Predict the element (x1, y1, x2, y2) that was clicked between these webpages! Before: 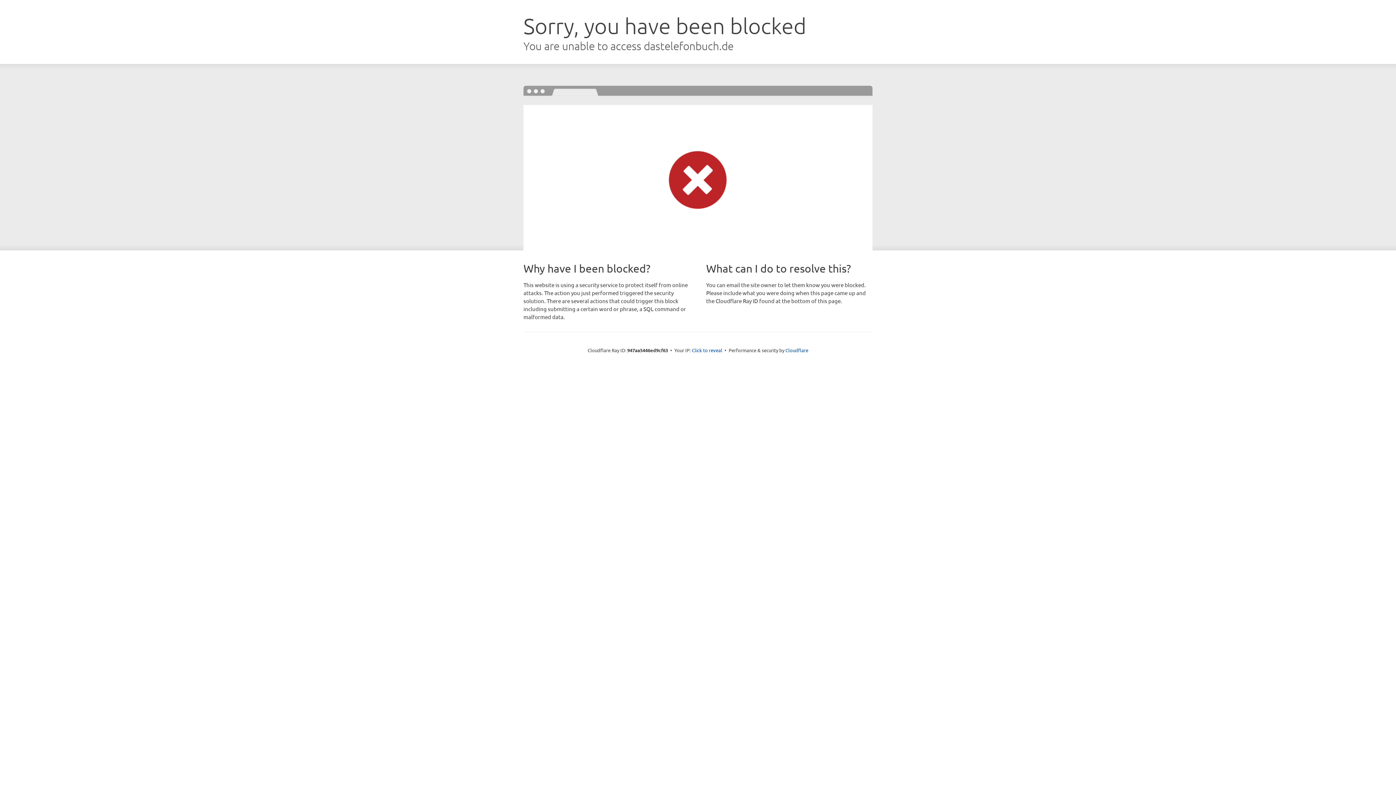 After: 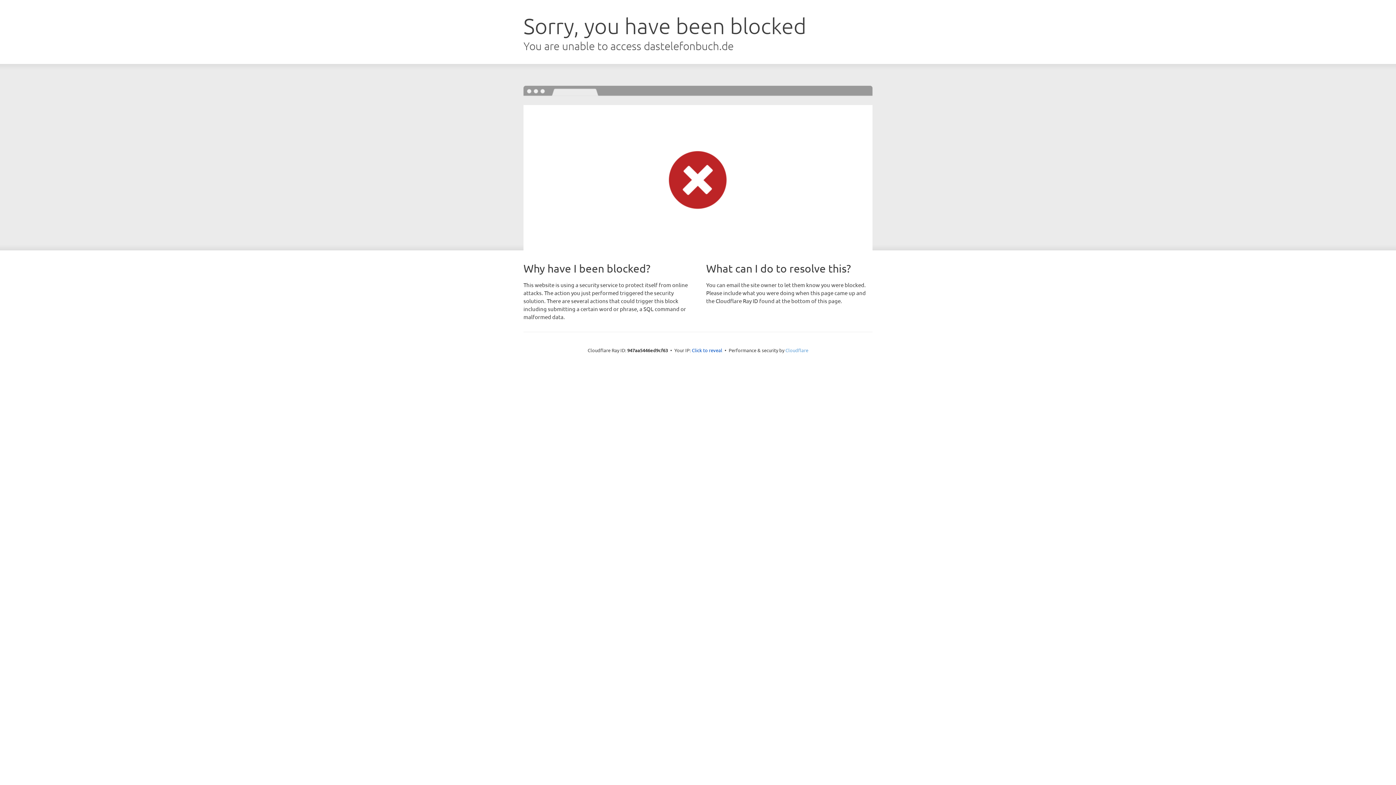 Action: label: Cloudflare bbox: (785, 347, 808, 353)